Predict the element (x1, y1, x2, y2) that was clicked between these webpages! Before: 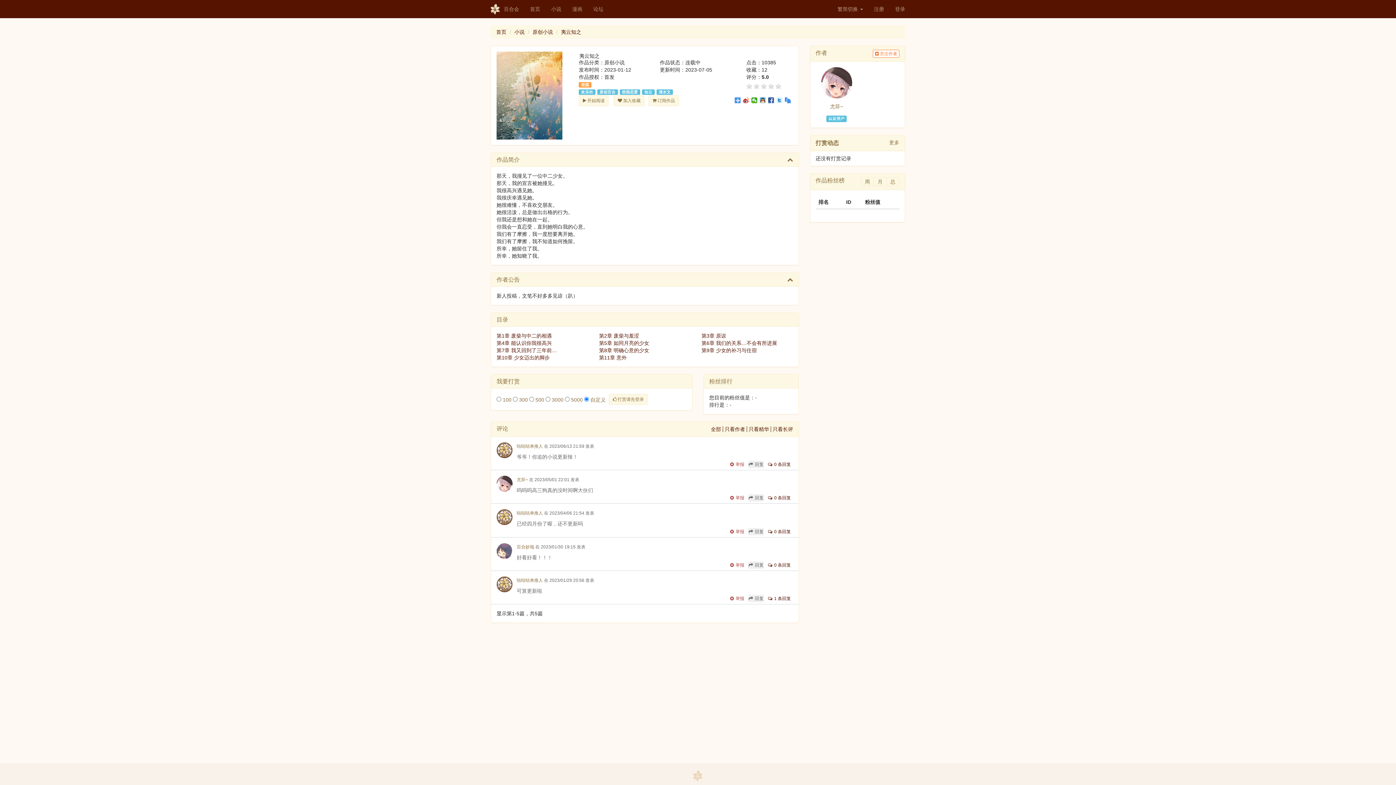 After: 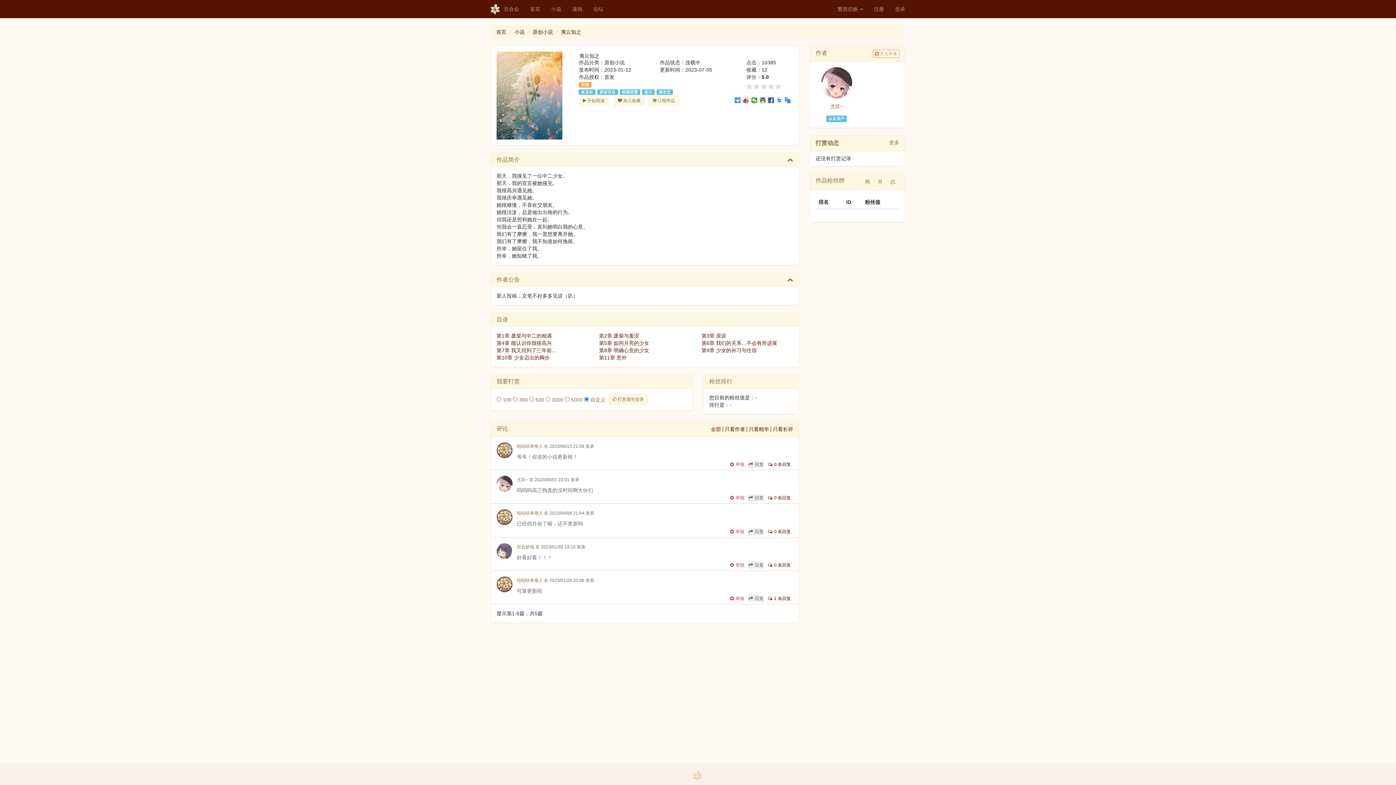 Action: bbox: (496, 581, 512, 587)